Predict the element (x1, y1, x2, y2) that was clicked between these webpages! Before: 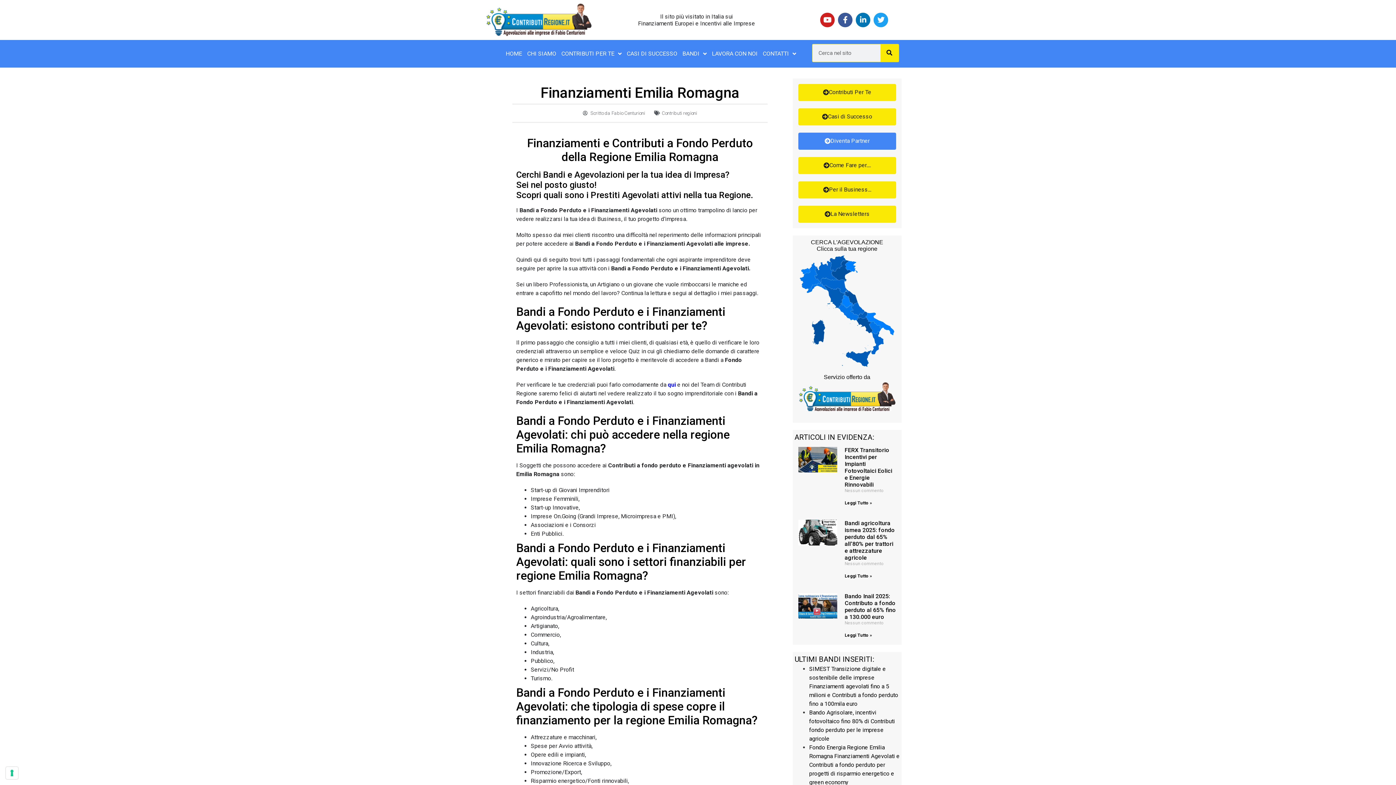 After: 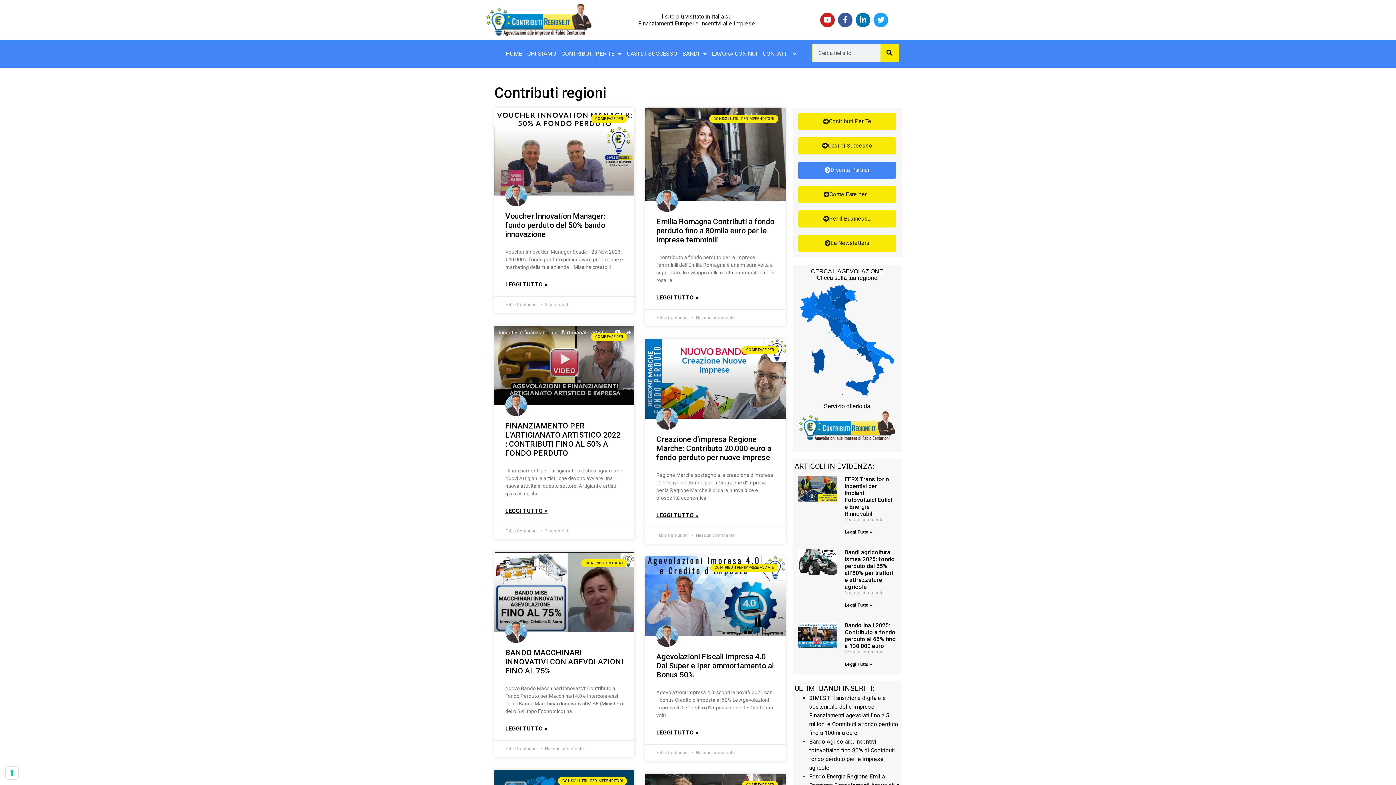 Action: label: Contributi regioni bbox: (661, 110, 697, 116)